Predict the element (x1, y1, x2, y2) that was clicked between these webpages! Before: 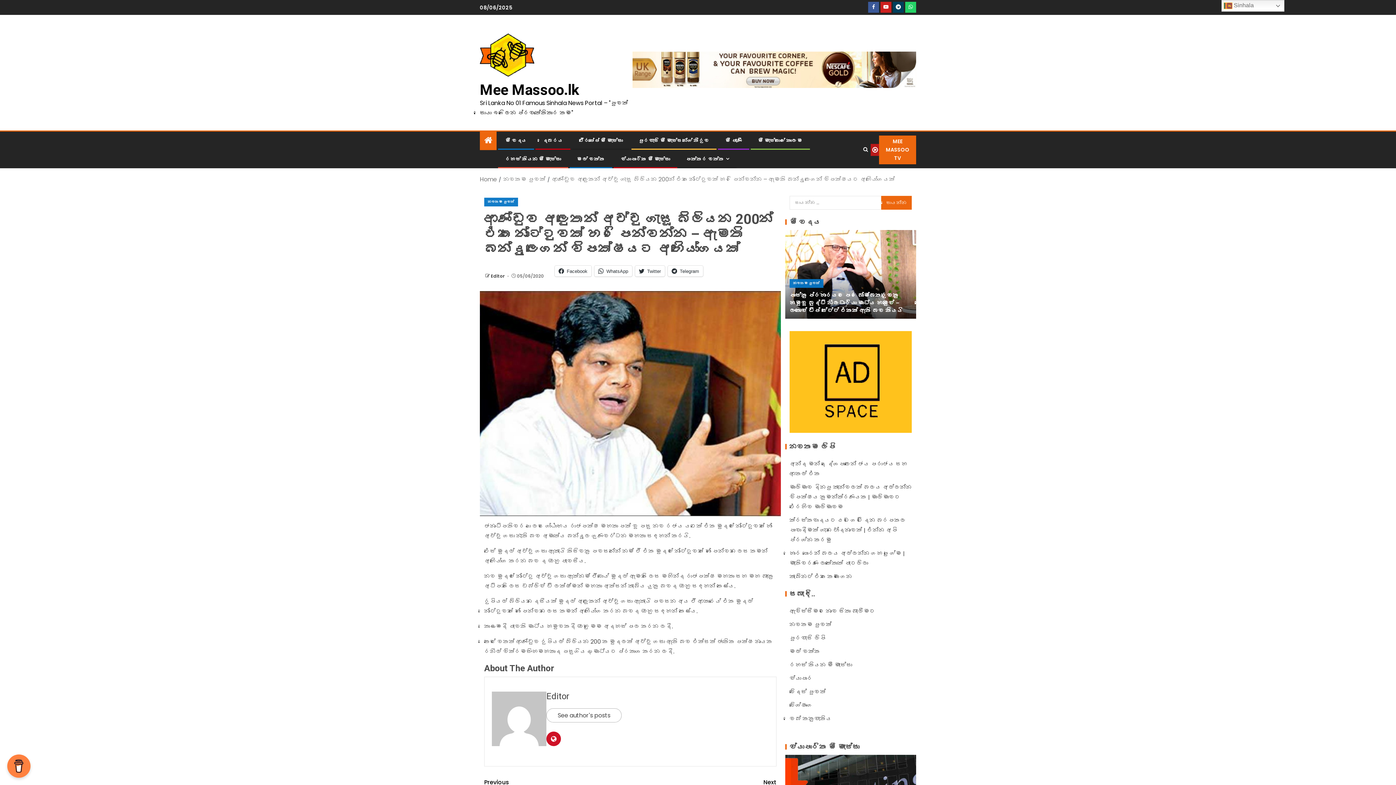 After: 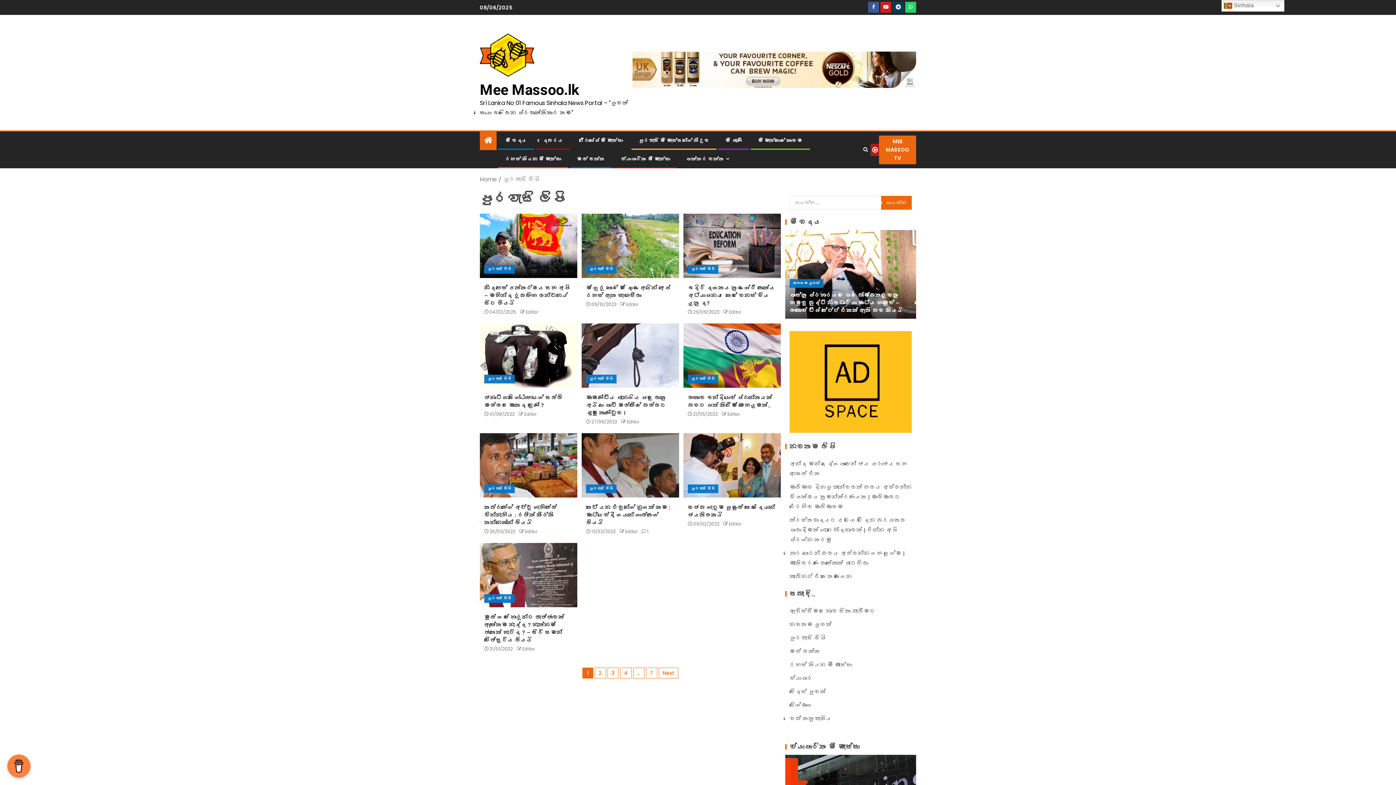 Action: bbox: (638, 137, 709, 143) label: පුරවැසි මී මැස්සන්ගේ තීරුව